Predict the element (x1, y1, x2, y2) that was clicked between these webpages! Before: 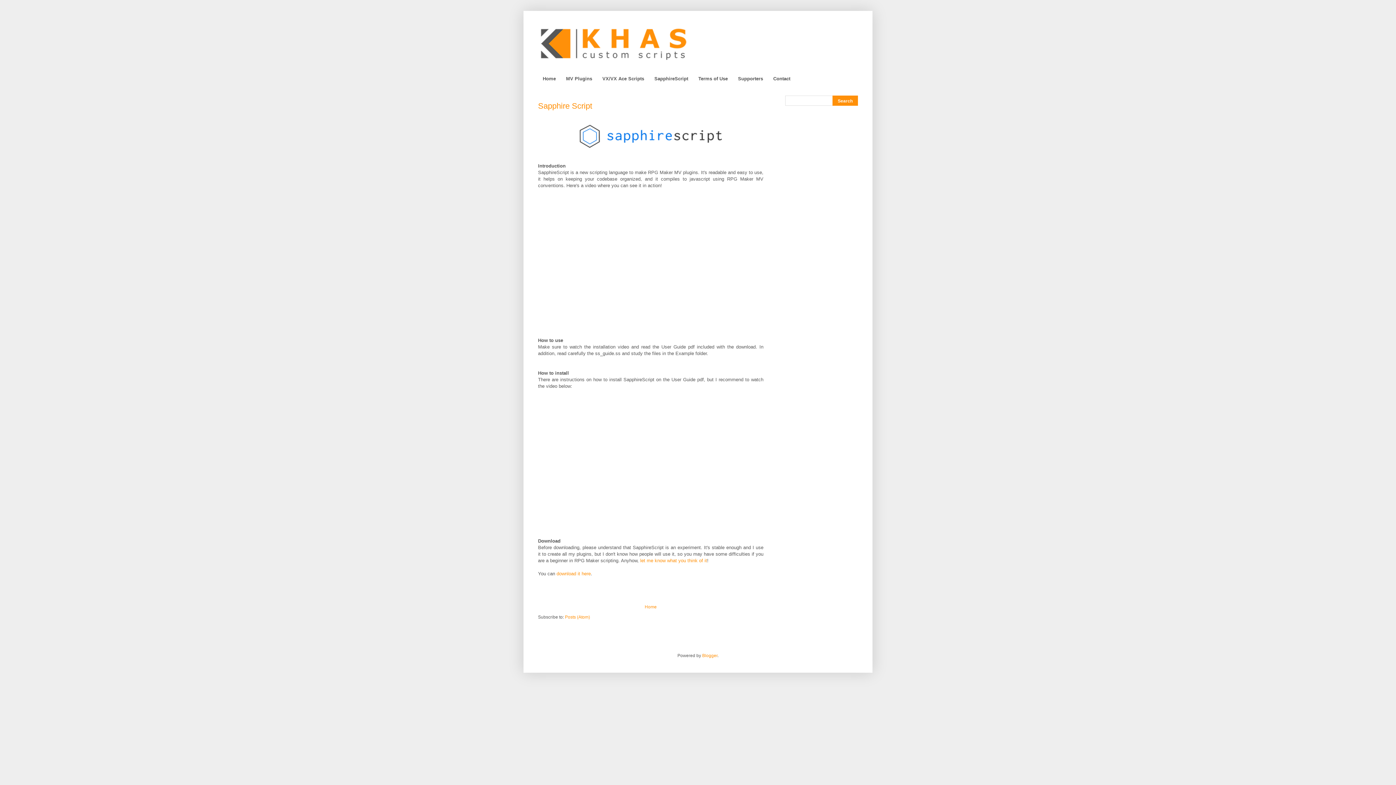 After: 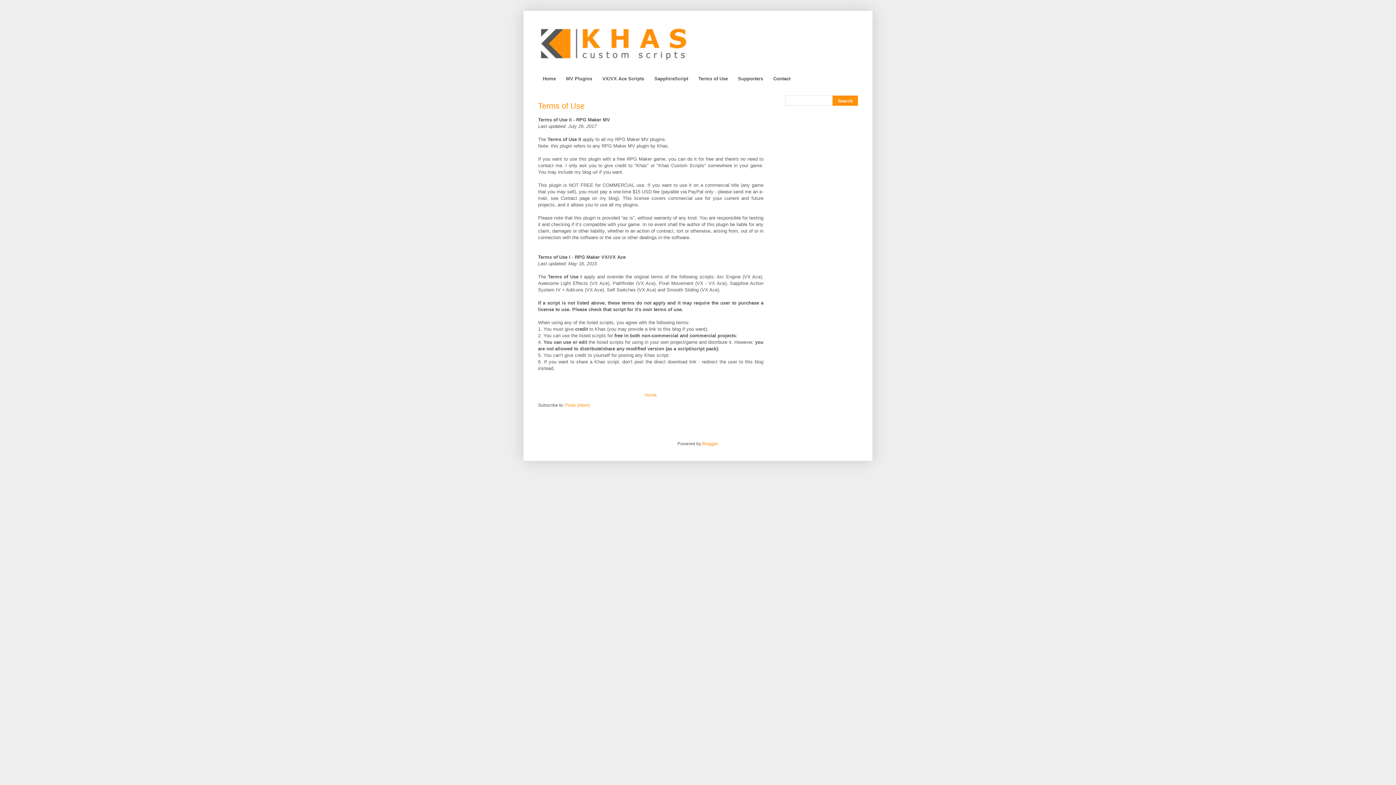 Action: label: Terms of Use bbox: (693, 73, 733, 84)